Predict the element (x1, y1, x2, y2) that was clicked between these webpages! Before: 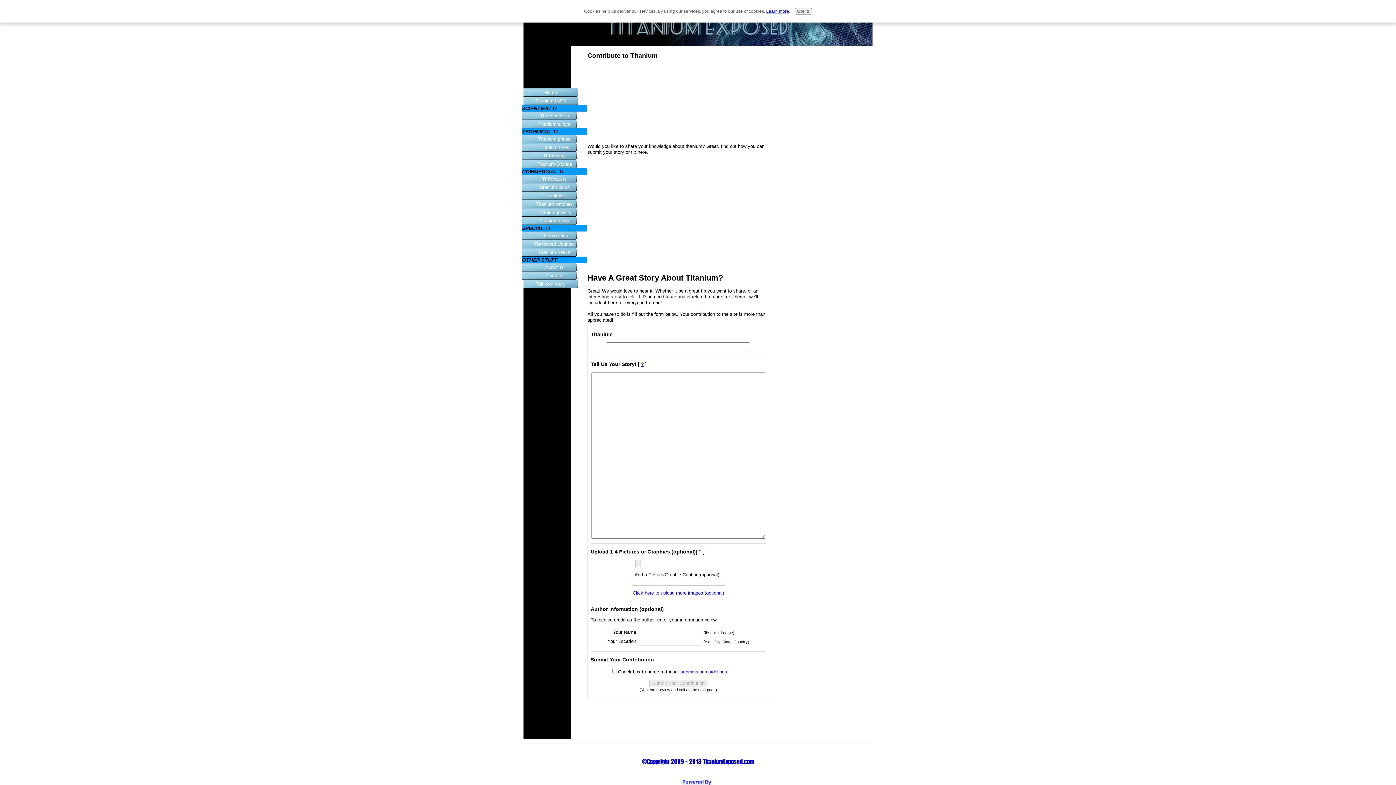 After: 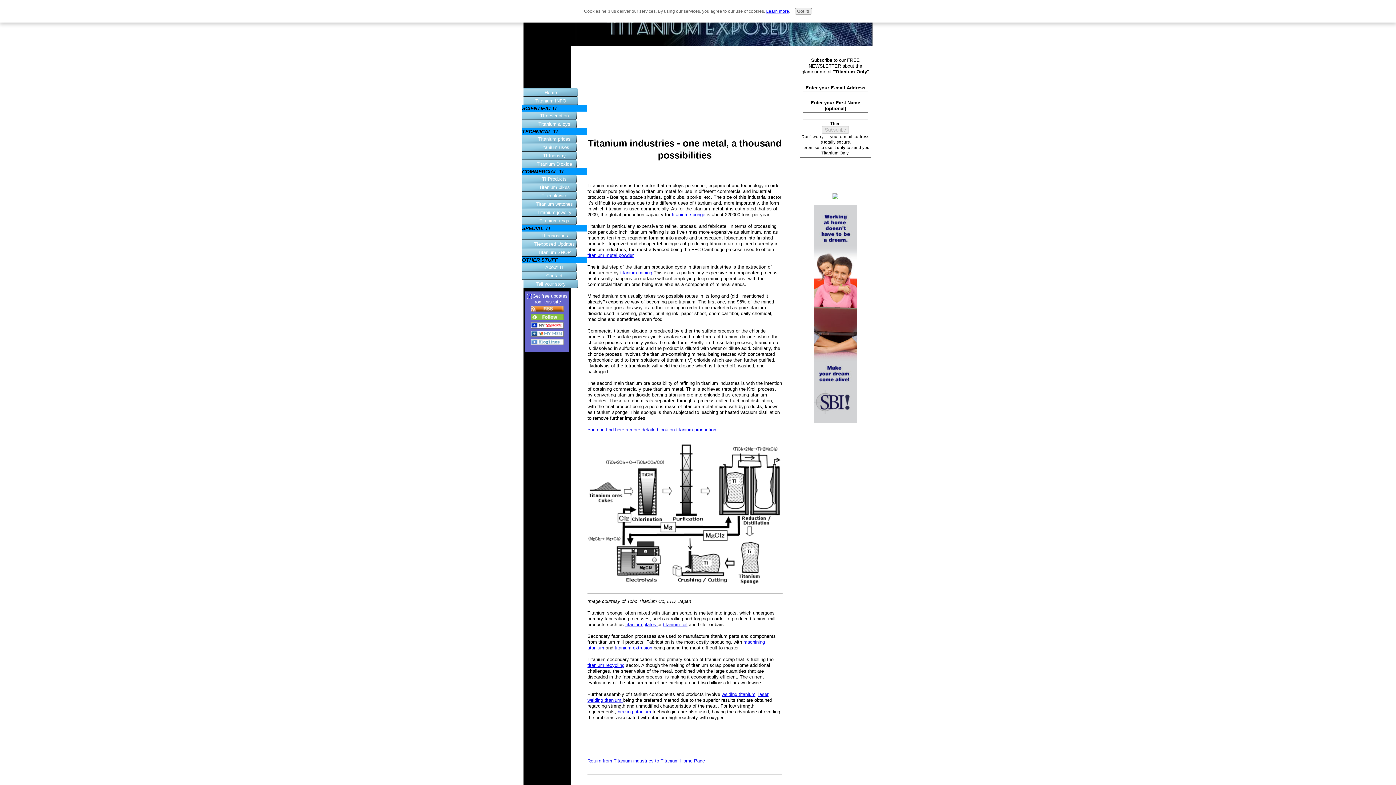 Action: label: TI Industry bbox: (522, 151, 586, 160)